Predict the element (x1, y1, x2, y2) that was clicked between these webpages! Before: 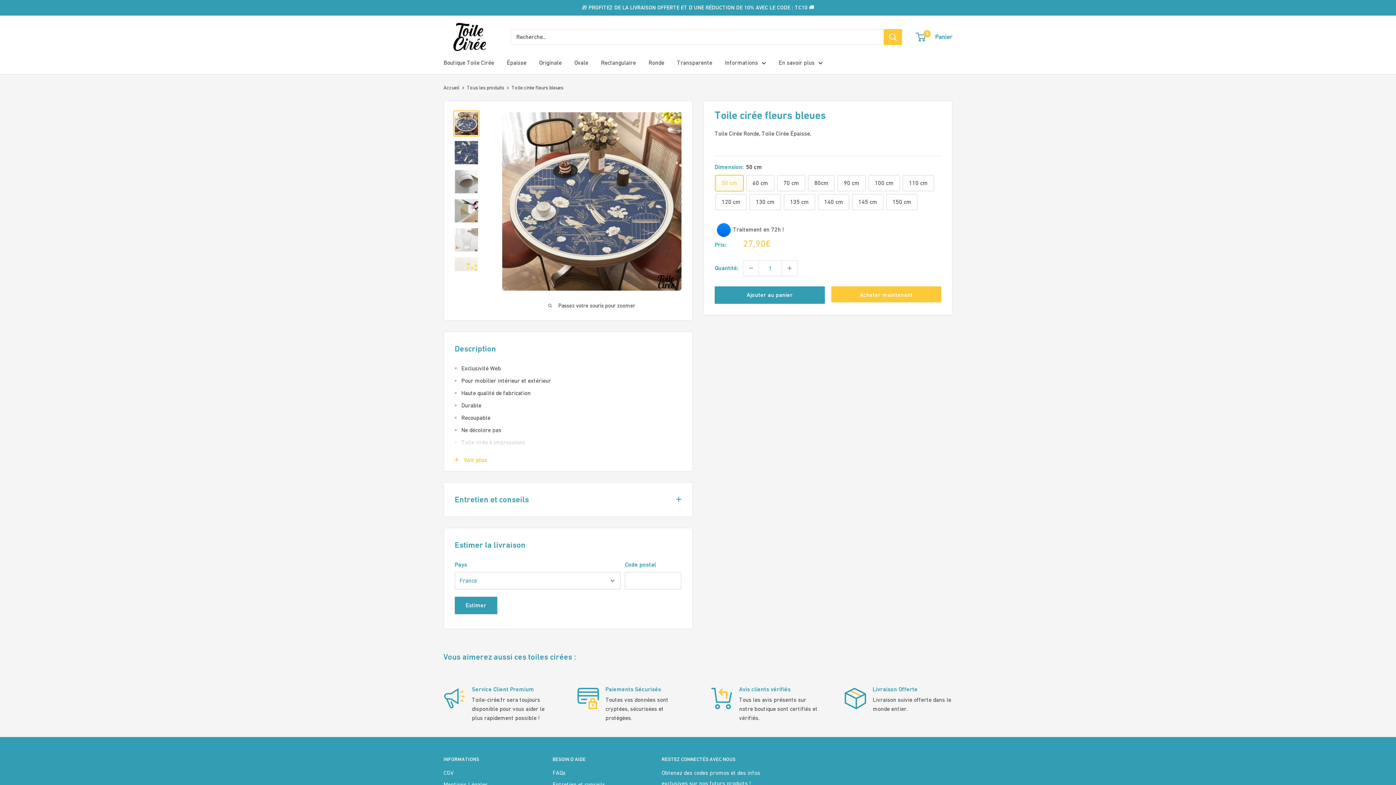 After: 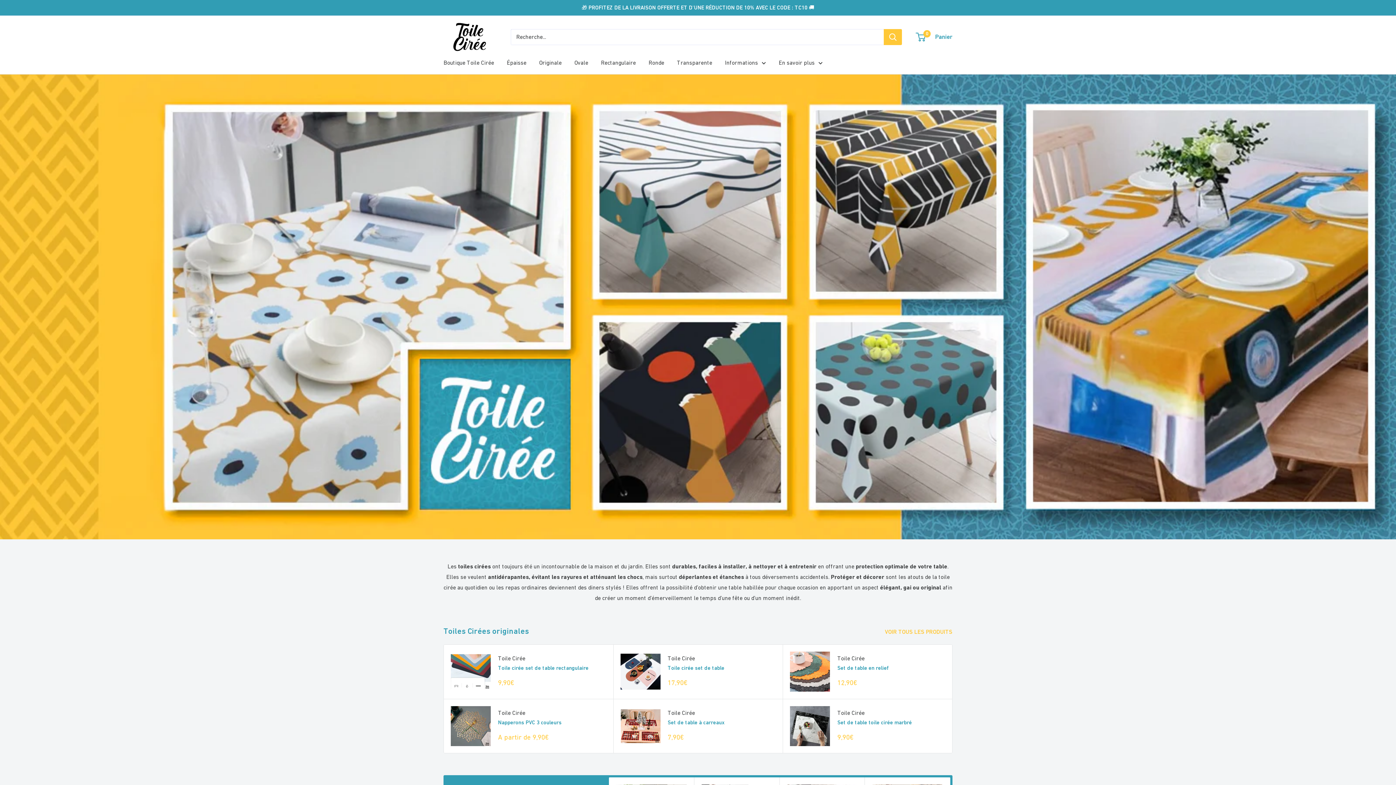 Action: label: Accueil bbox: (443, 84, 459, 90)